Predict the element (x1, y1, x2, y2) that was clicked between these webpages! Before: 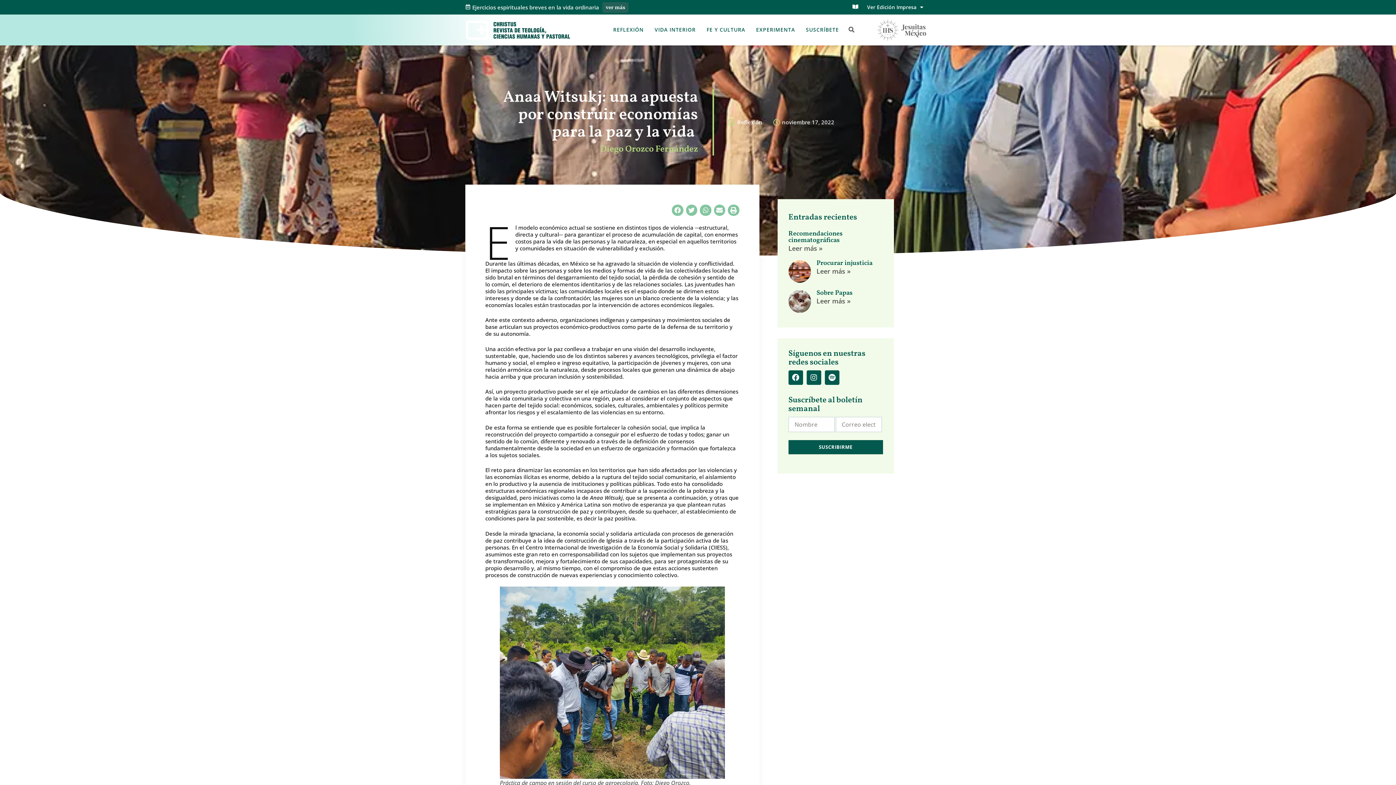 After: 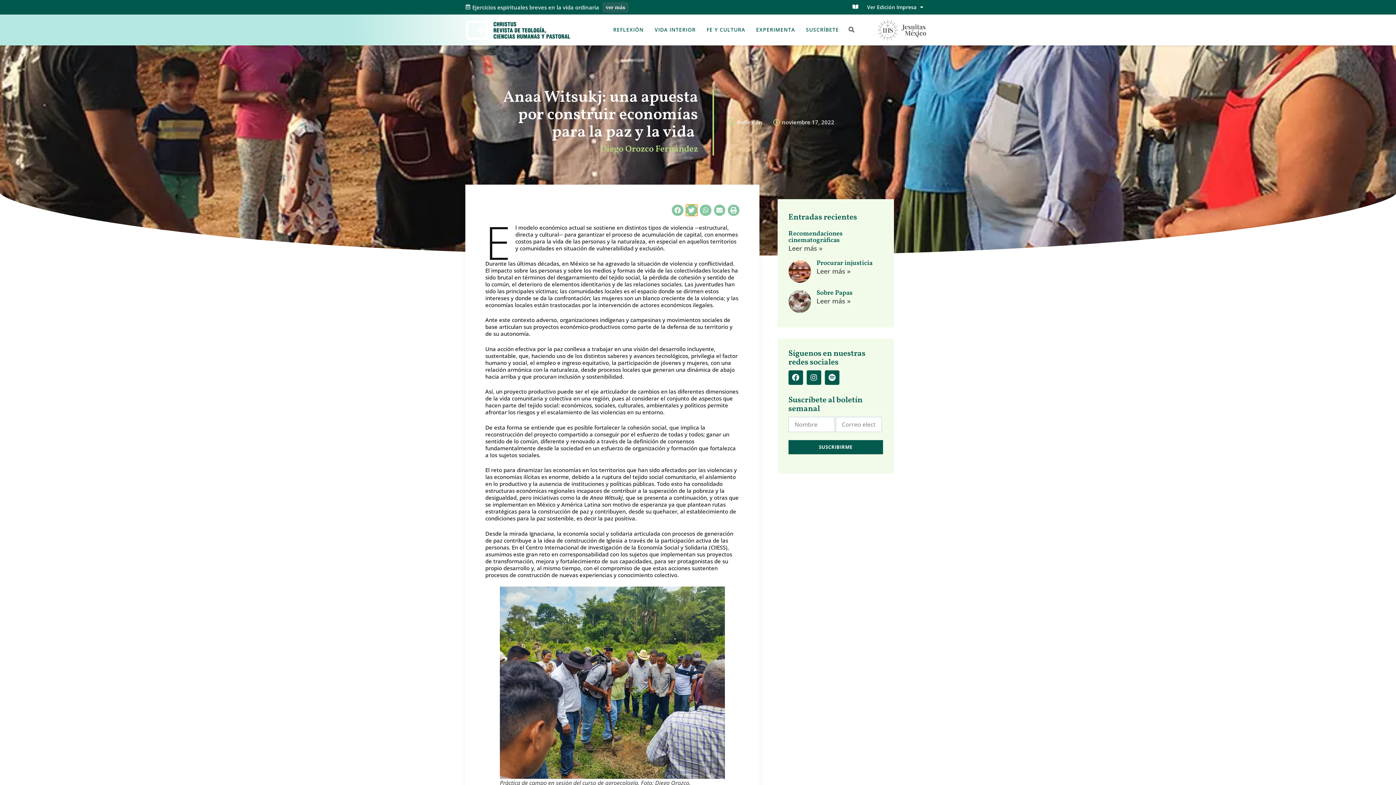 Action: bbox: (686, 204, 697, 216) label: Compartir en twitter